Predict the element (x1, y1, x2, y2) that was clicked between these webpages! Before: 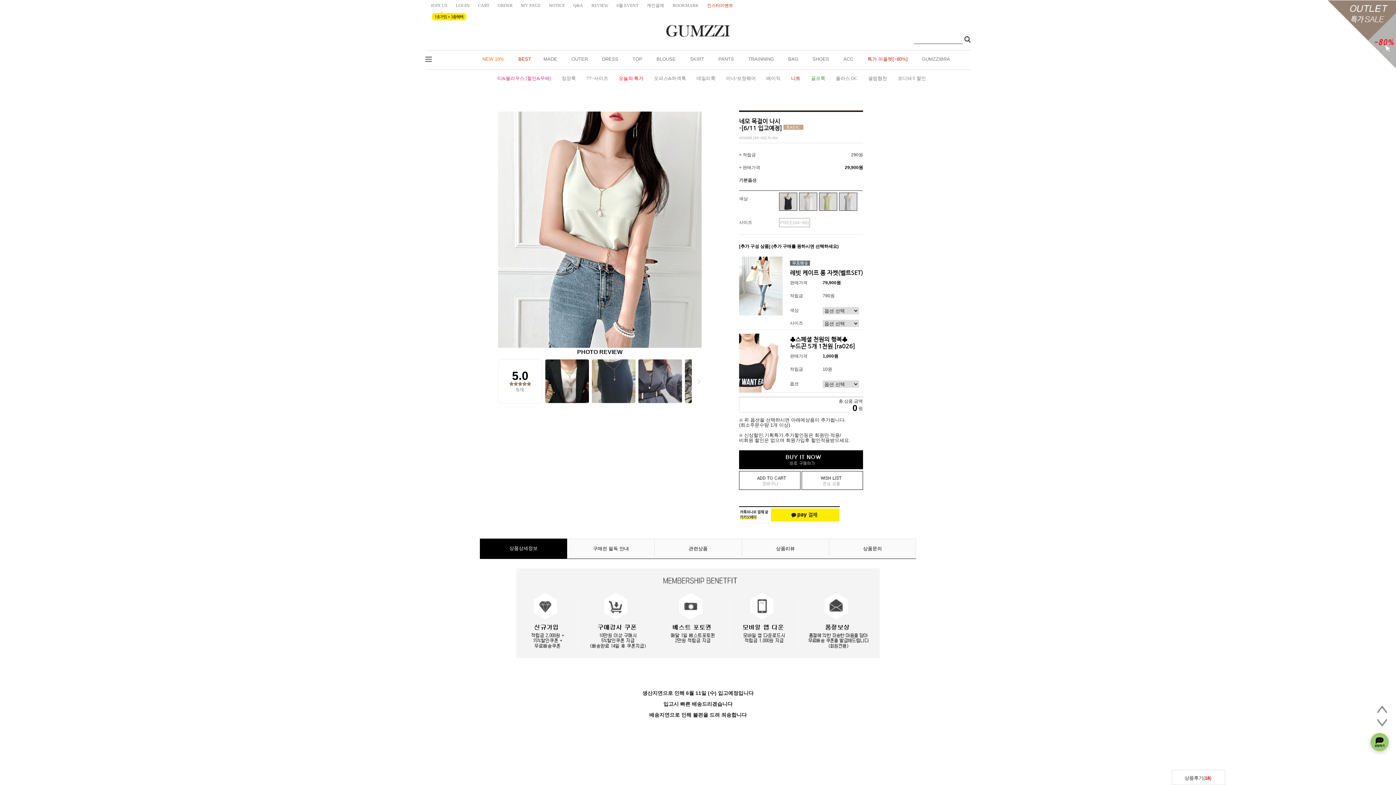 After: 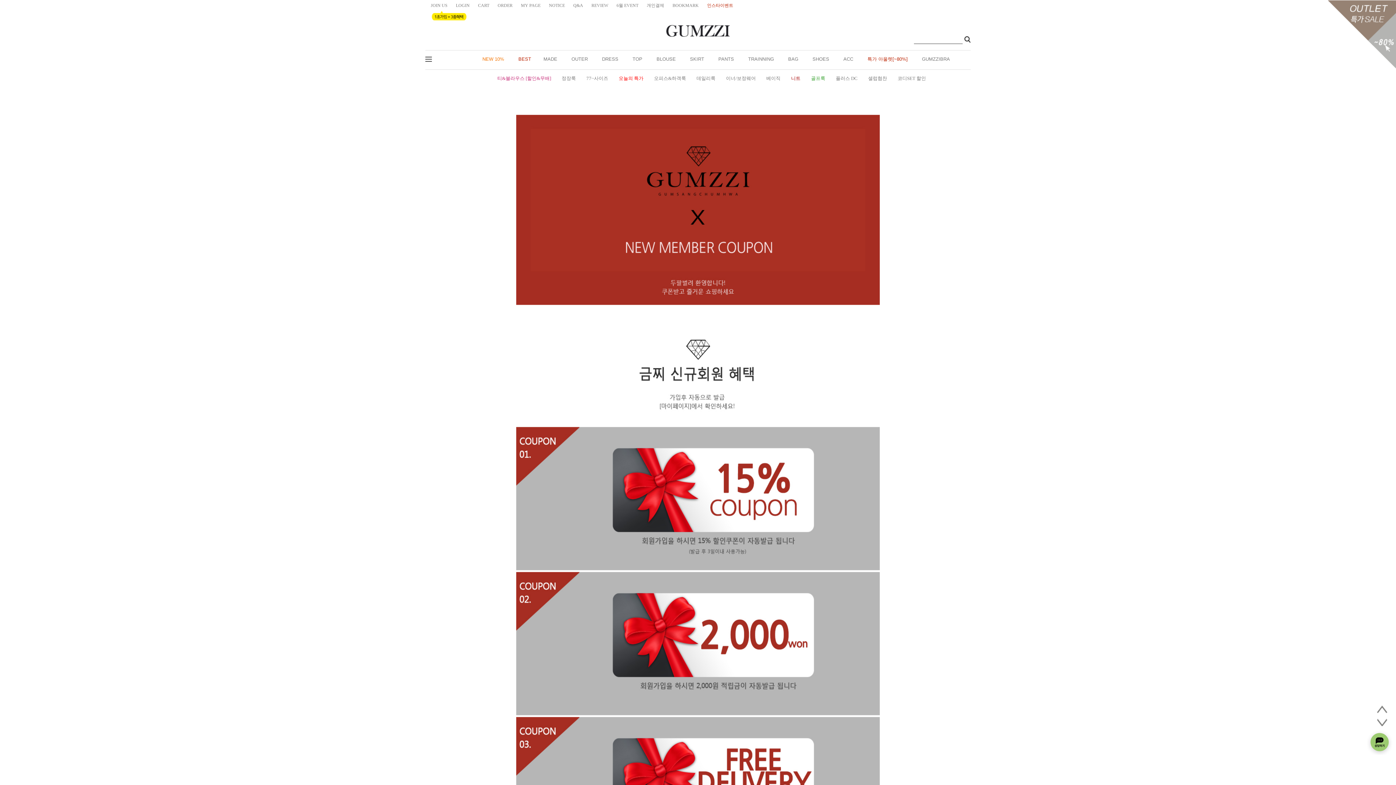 Action: bbox: (516, 568, 880, 573)